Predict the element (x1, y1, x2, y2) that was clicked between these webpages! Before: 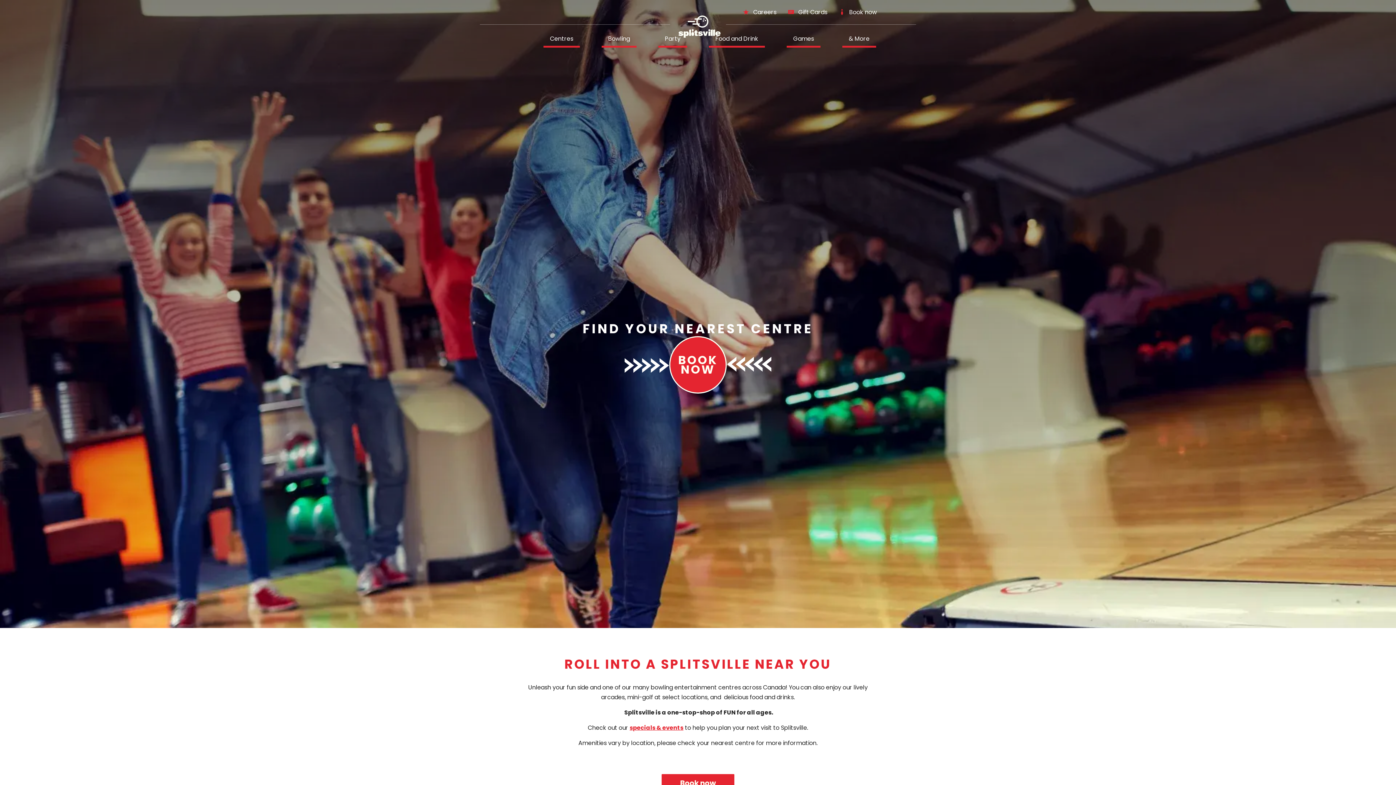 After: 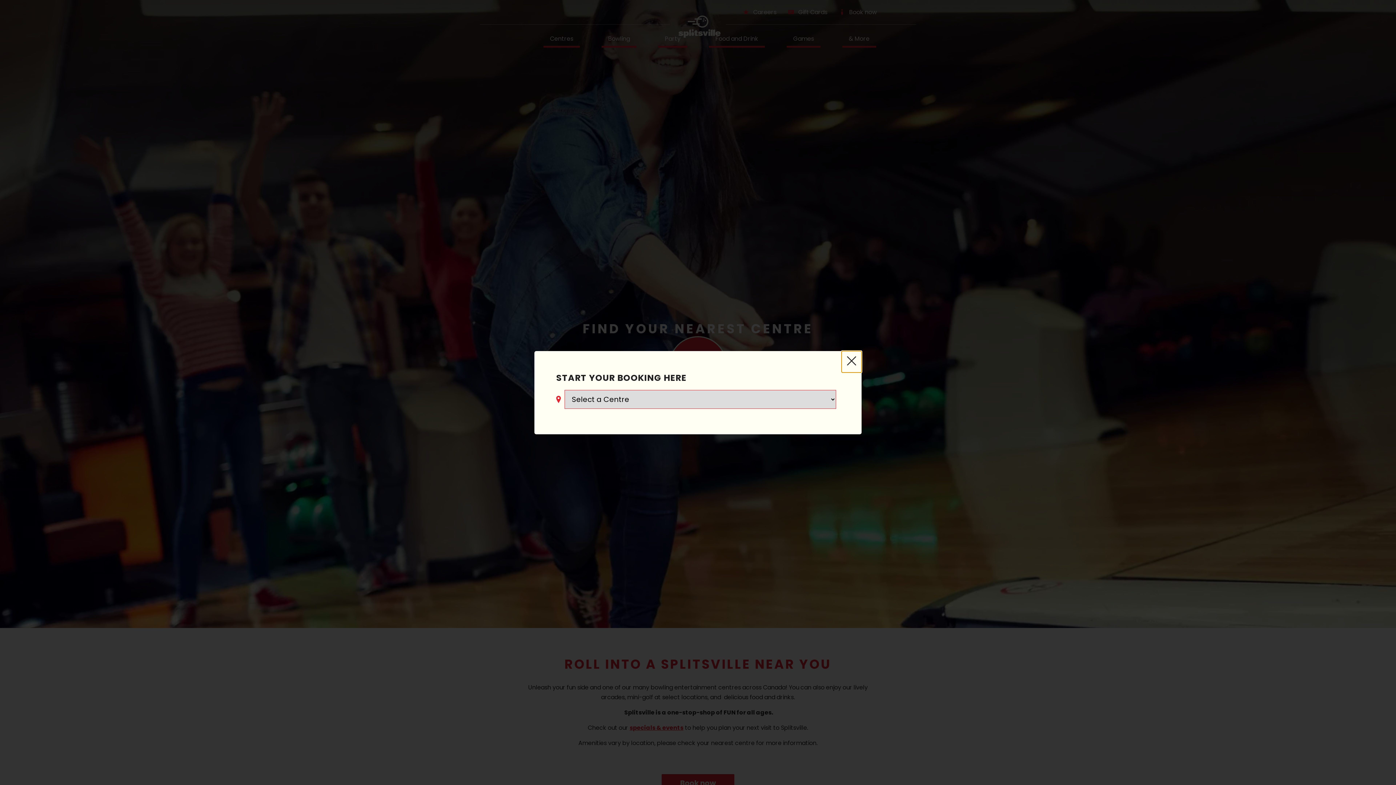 Action: bbox: (669, 336, 726, 393) label: BOOK NOW